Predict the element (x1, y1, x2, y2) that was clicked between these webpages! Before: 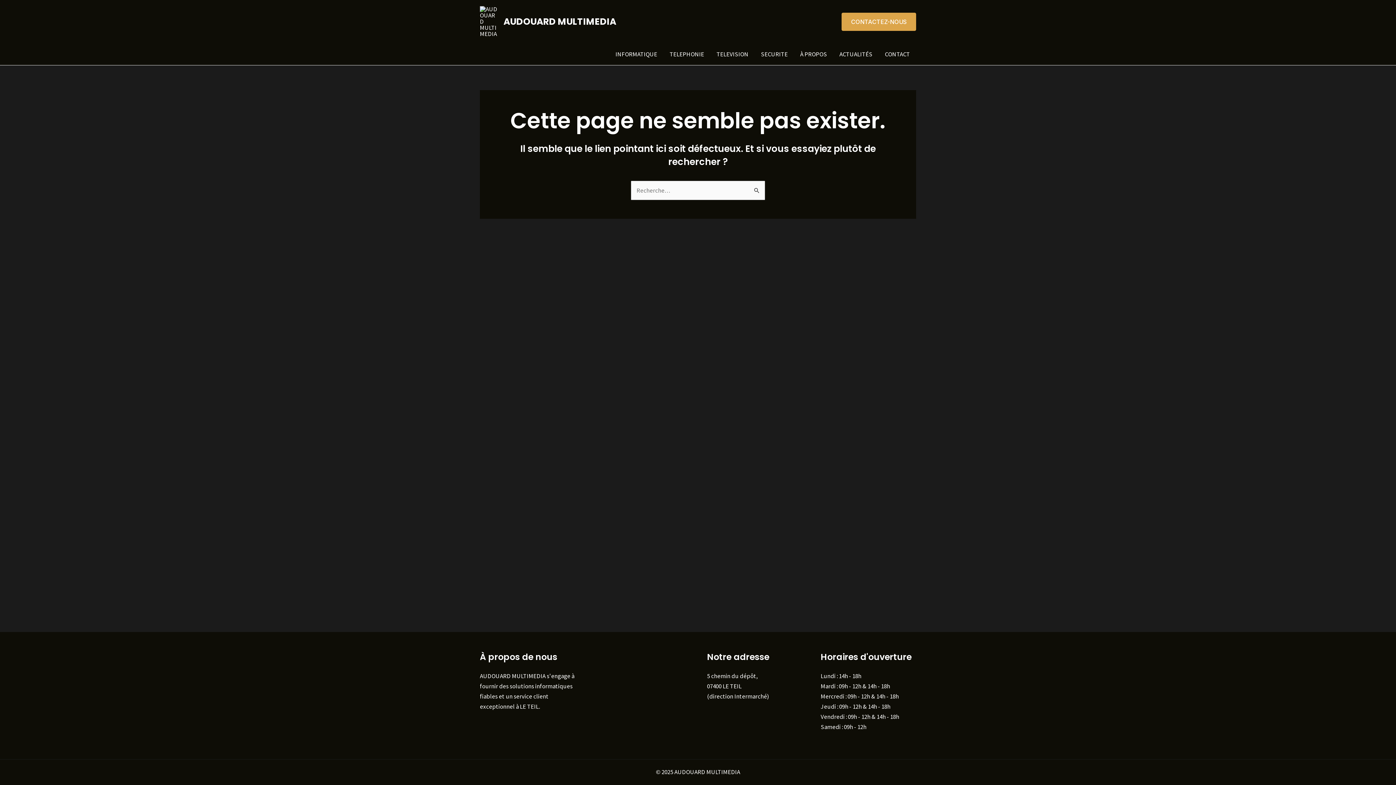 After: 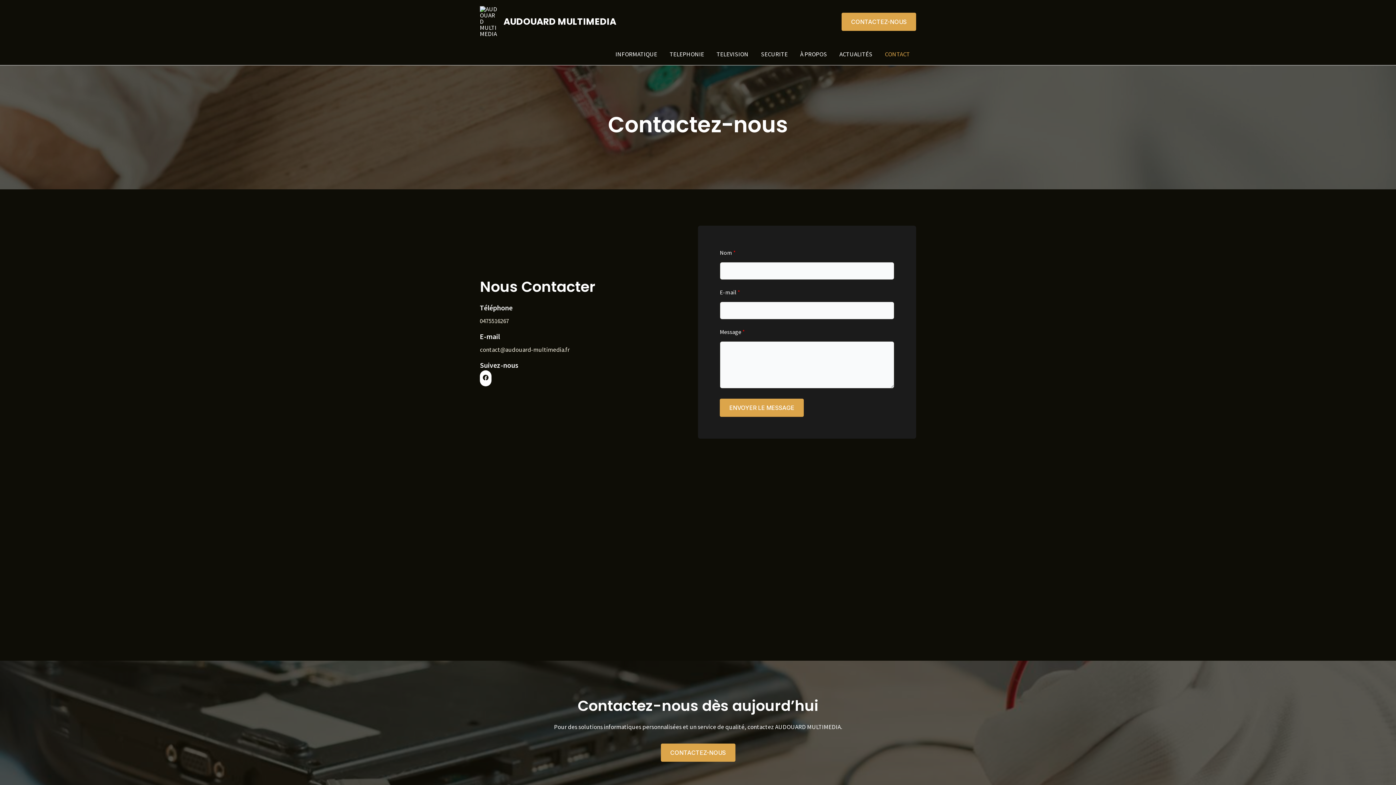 Action: bbox: (878, 43, 916, 65) label: CONTACT